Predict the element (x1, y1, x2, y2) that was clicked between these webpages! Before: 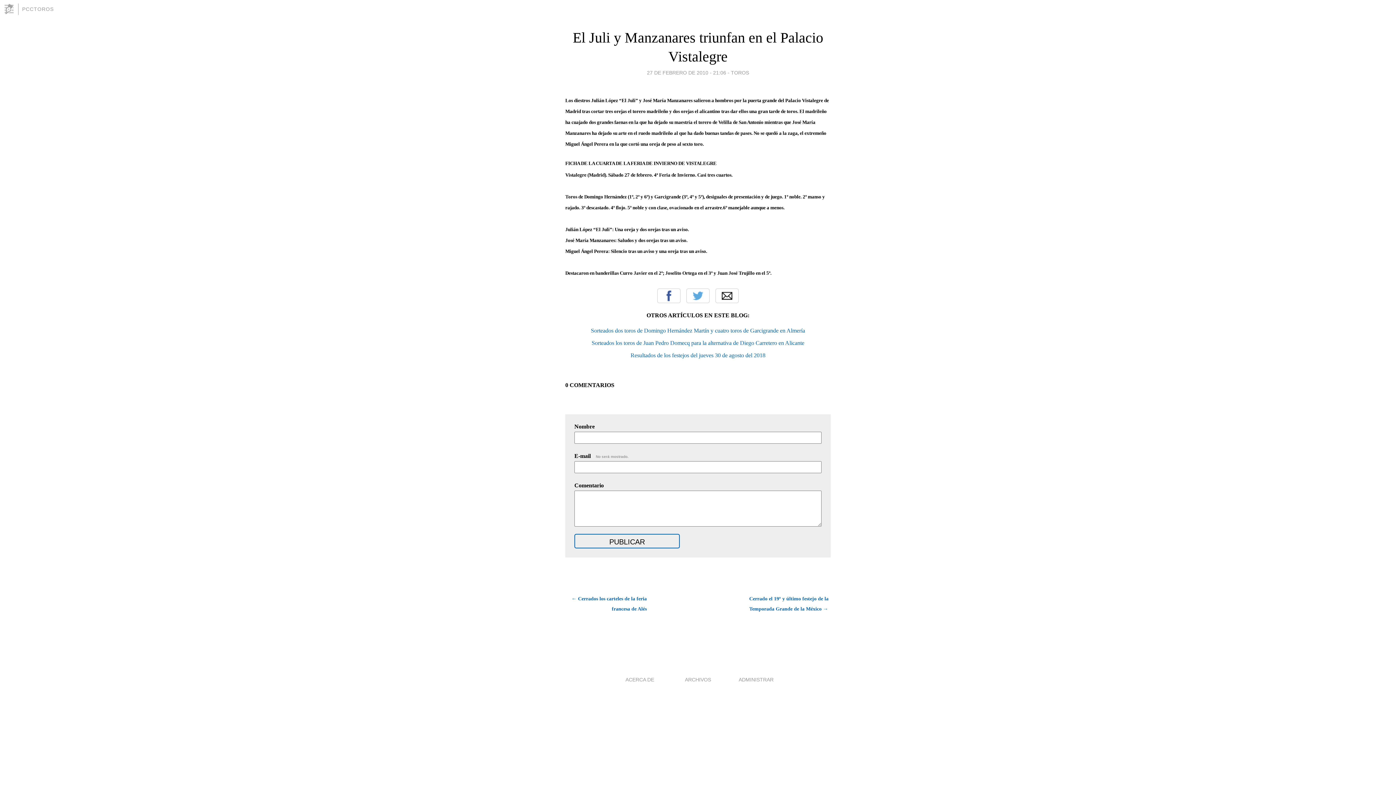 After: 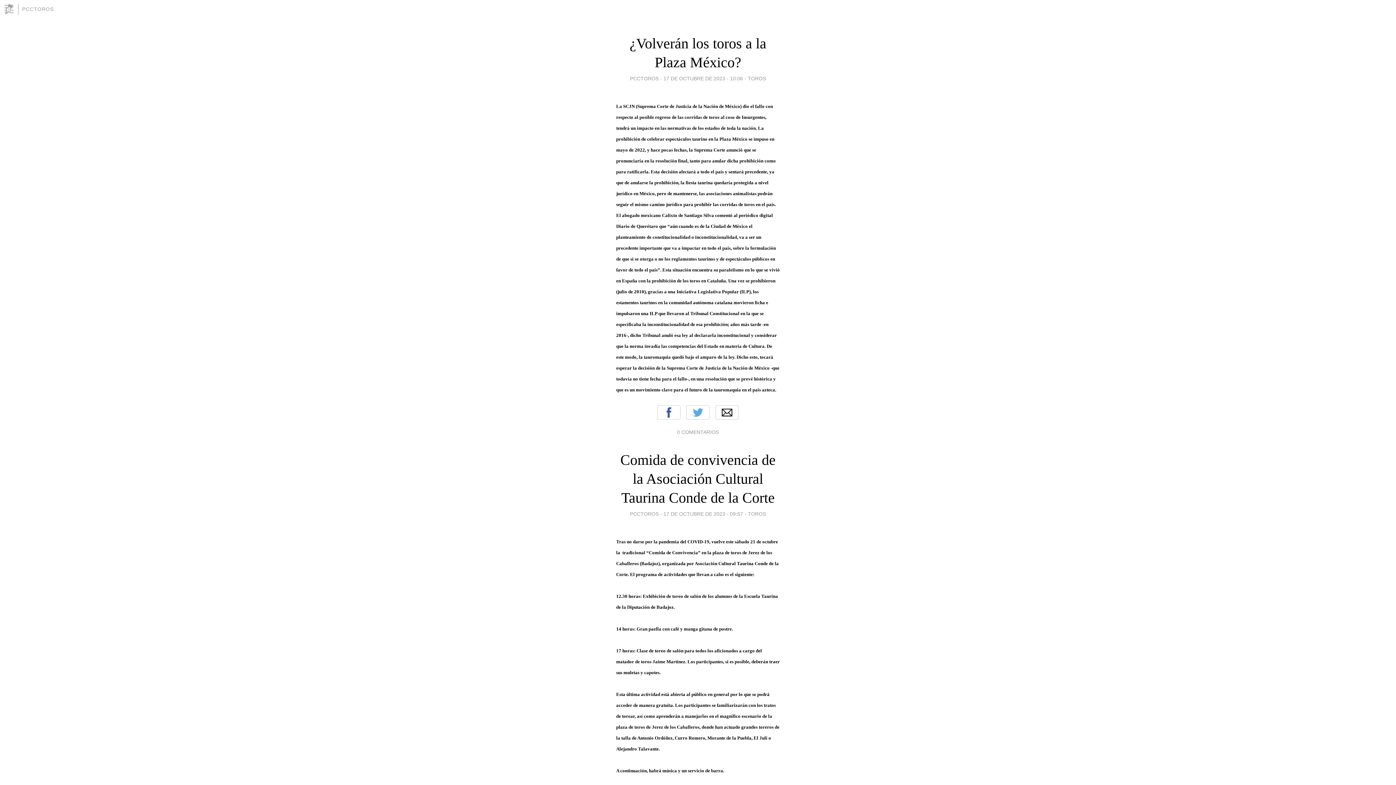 Action: bbox: (22, 6, 53, 12) label: PCCTOROS